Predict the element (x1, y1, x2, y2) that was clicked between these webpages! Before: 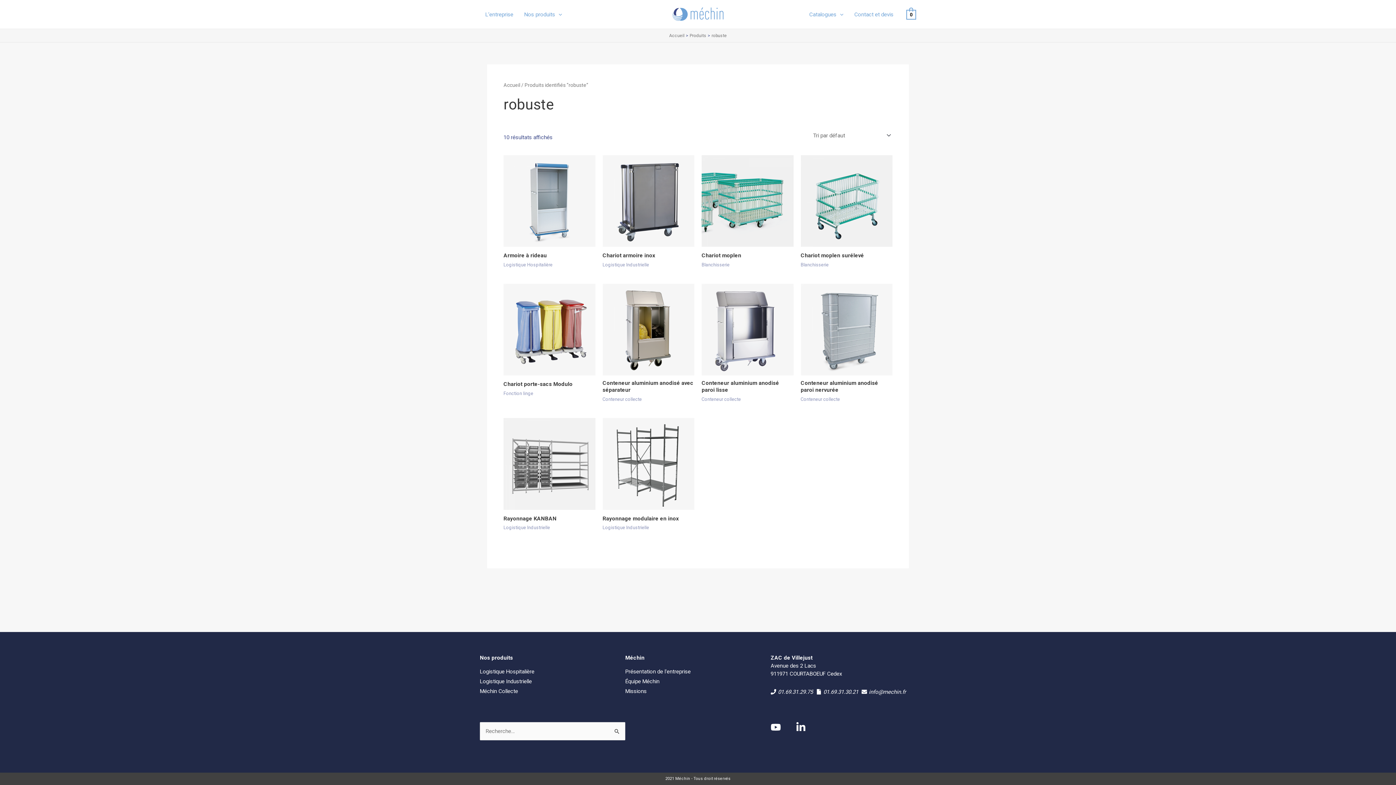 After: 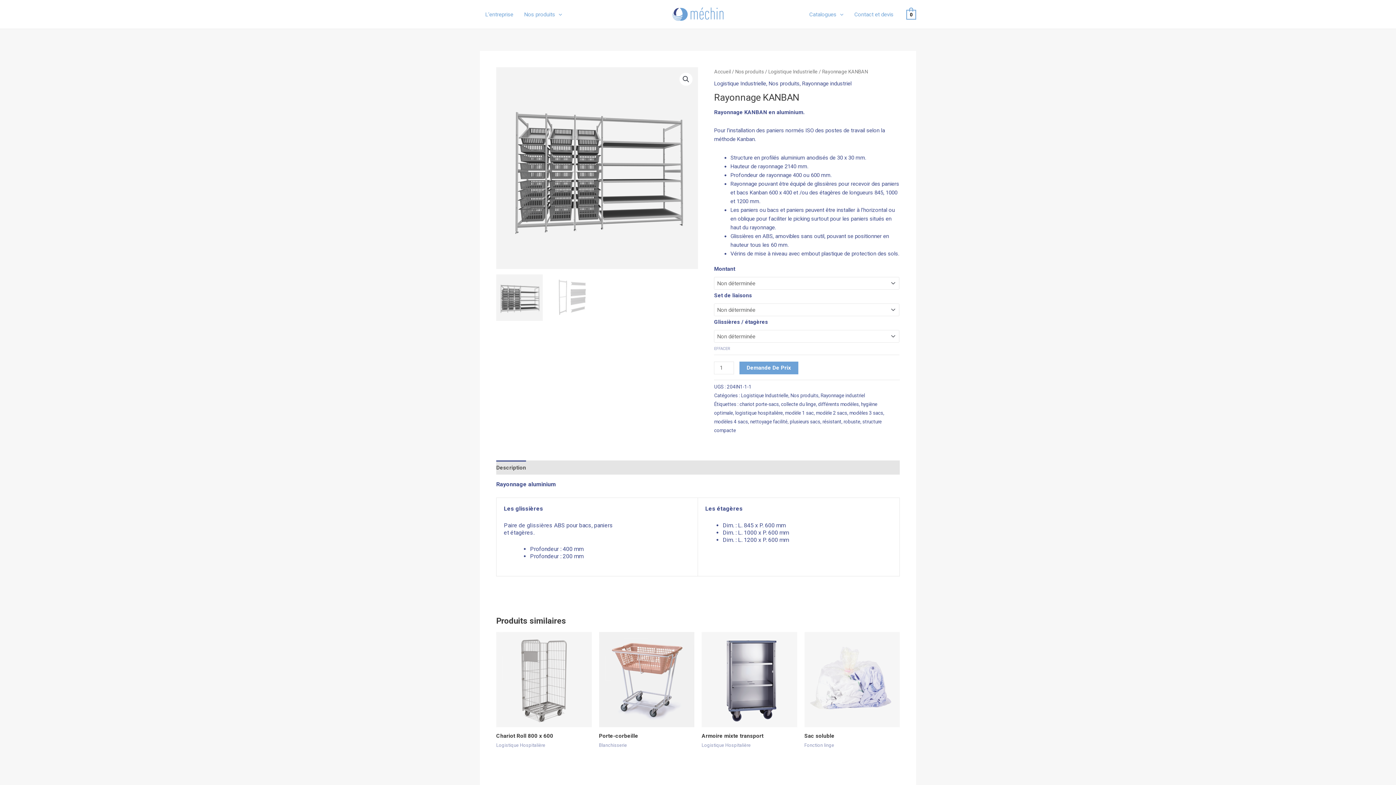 Action: label: Rayonnage KANBAN bbox: (503, 515, 595, 525)